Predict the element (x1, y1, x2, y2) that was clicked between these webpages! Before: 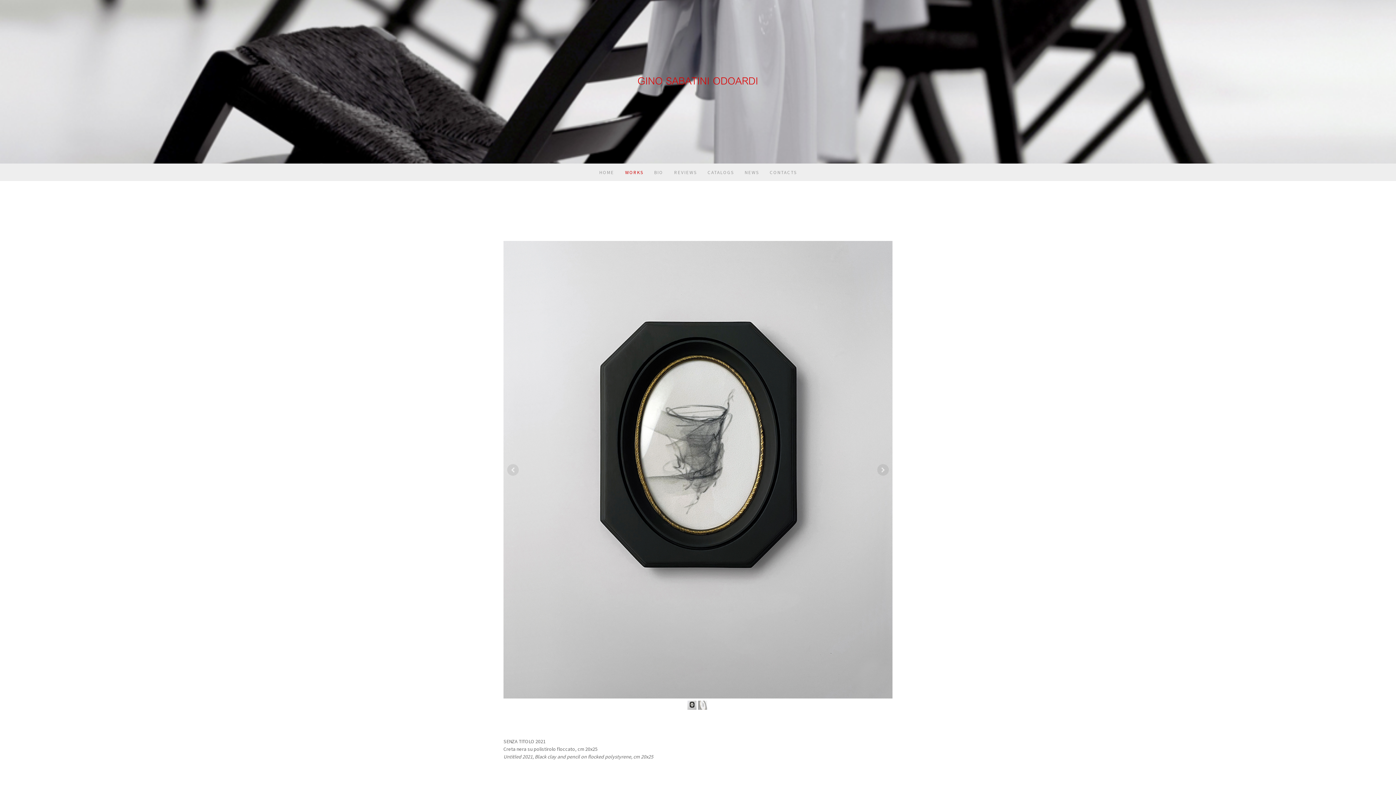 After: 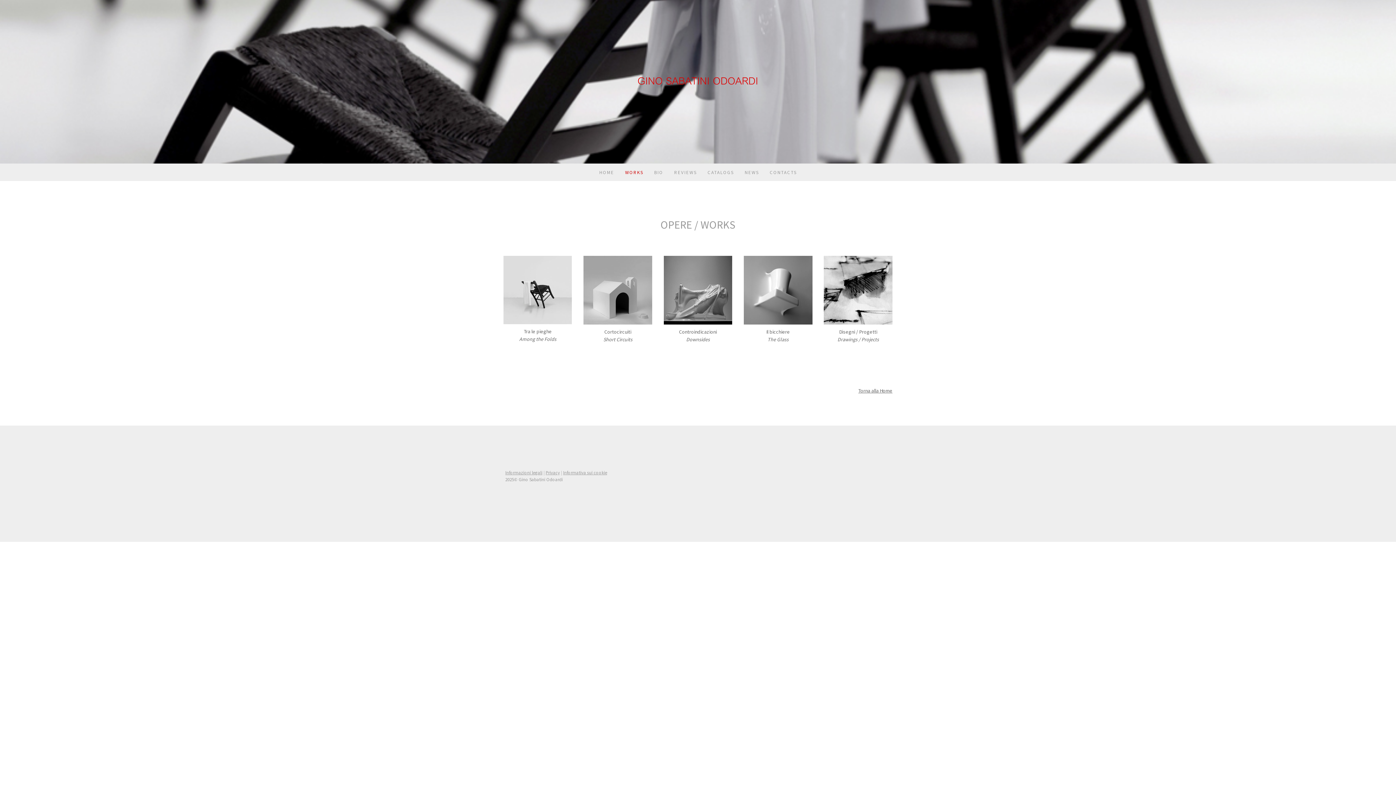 Action: bbox: (619, 163, 648, 181) label: WORKS